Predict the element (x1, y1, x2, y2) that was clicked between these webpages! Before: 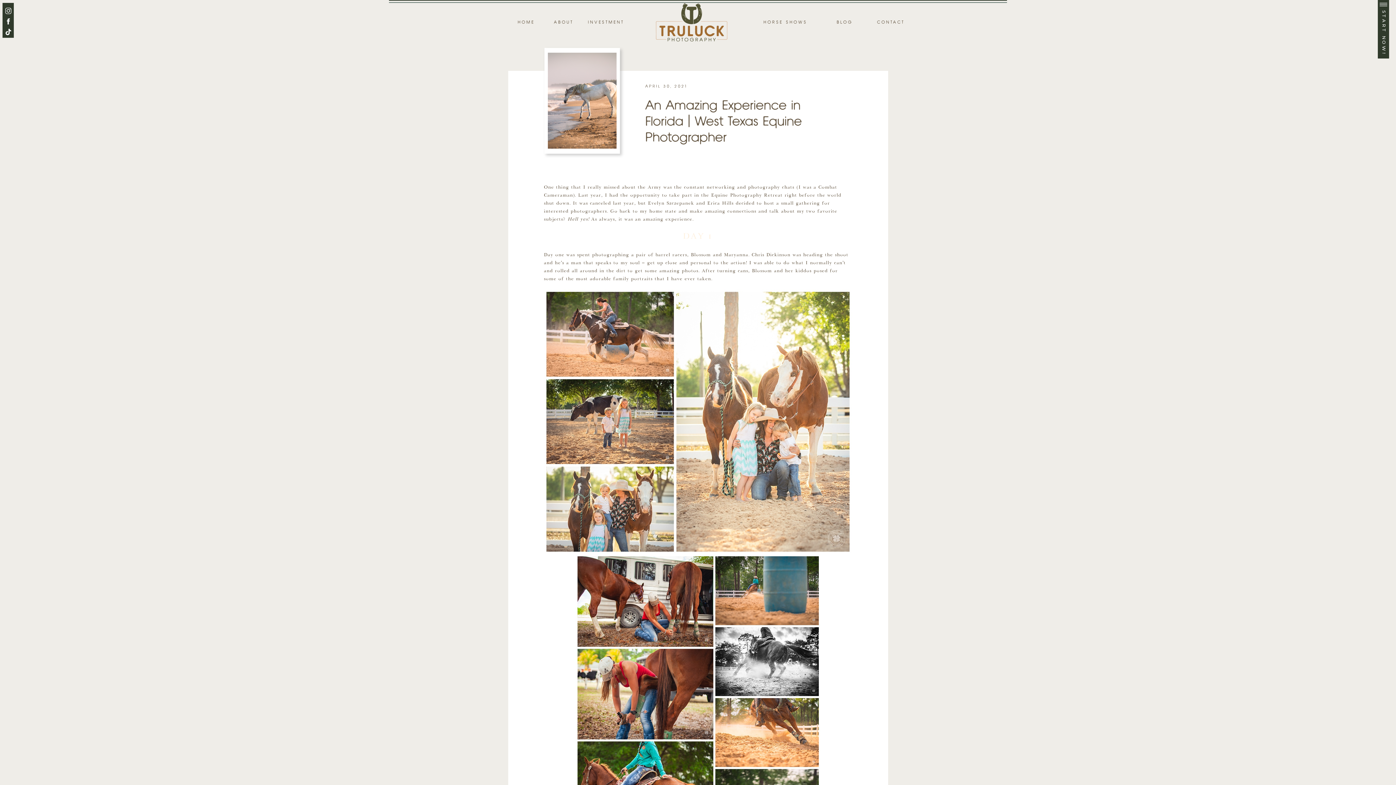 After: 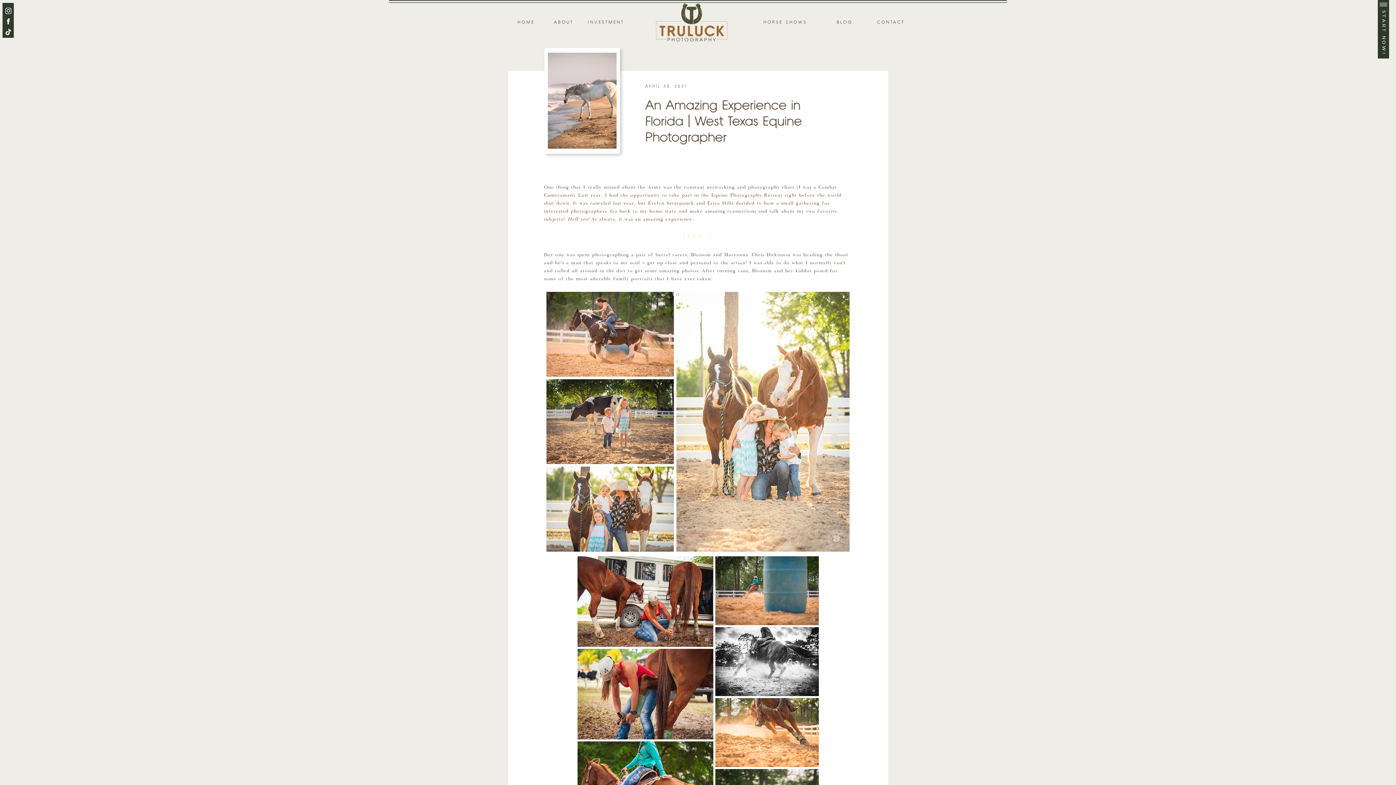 Action: bbox: (4, 17, 12, 25)